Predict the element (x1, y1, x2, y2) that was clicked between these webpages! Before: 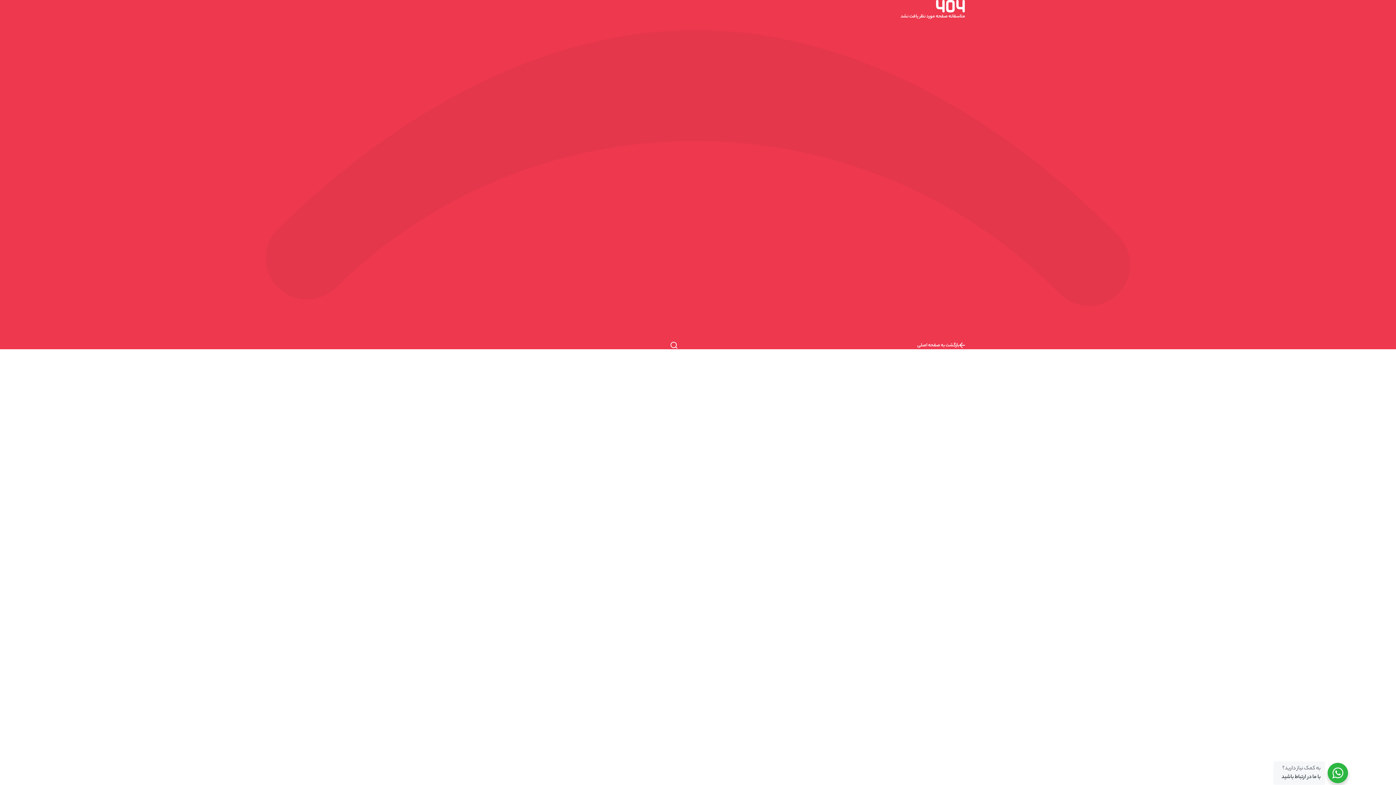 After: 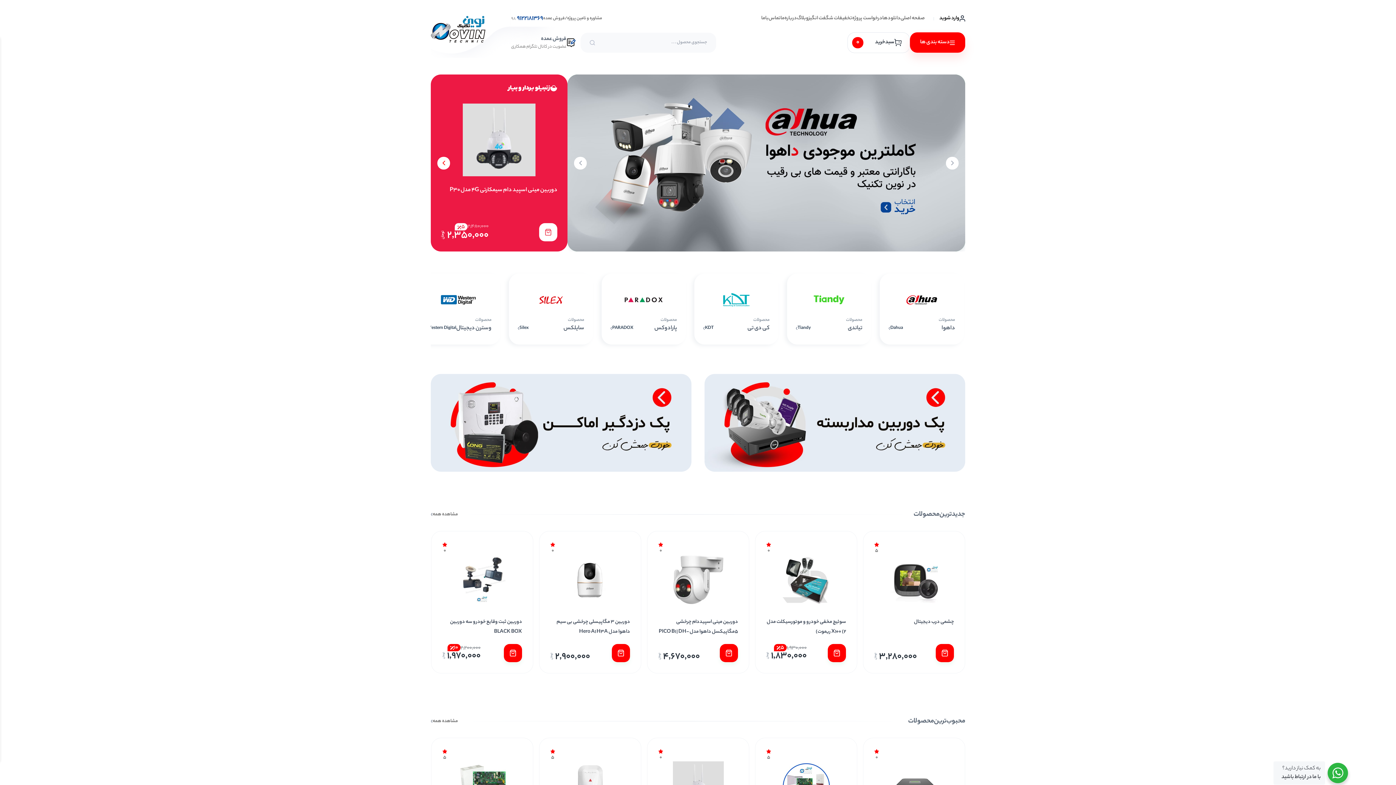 Action: bbox: (917, 341, 965, 349) label: بازگشت به صفحه اصلی